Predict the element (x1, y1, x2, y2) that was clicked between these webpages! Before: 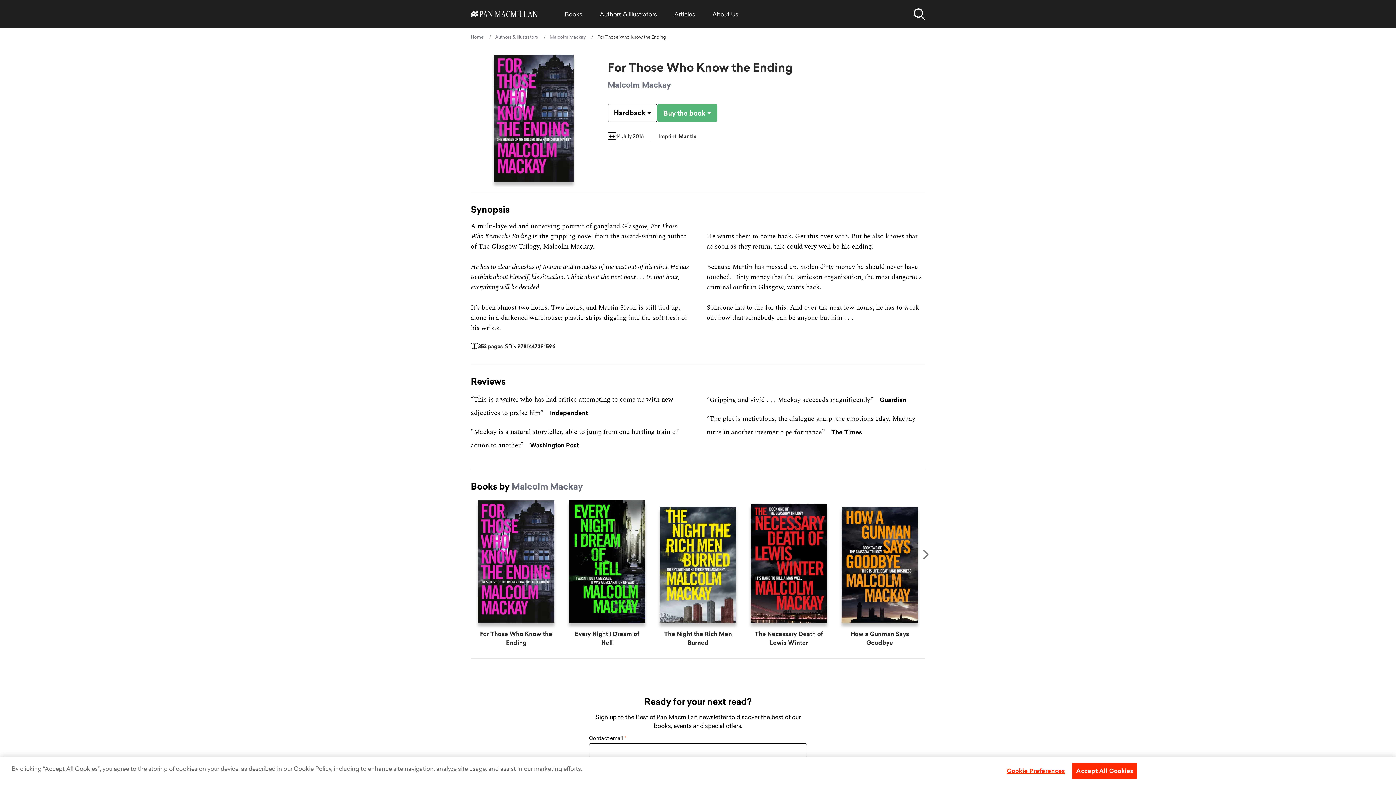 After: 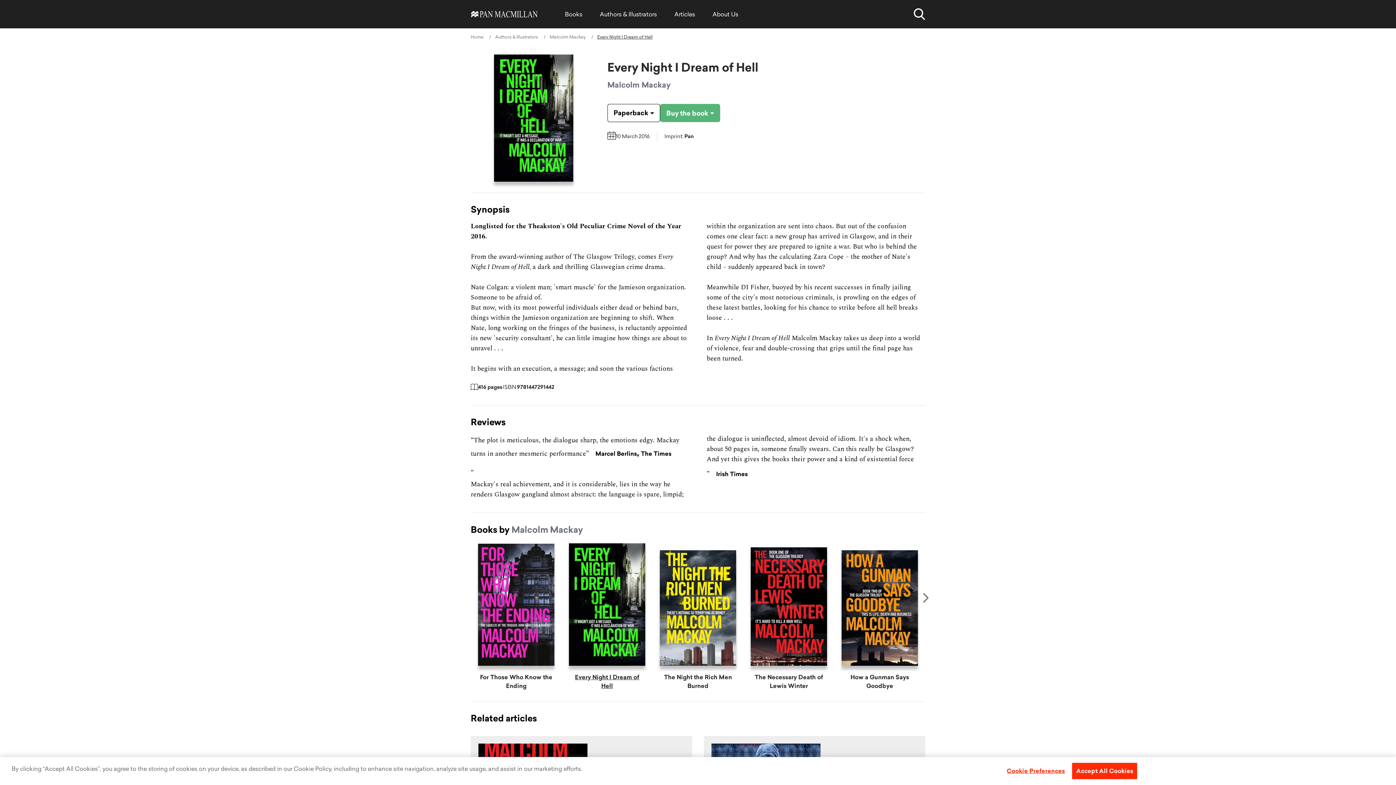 Action: label: Every Night I Dream of Hell bbox: (561, 493, 652, 647)